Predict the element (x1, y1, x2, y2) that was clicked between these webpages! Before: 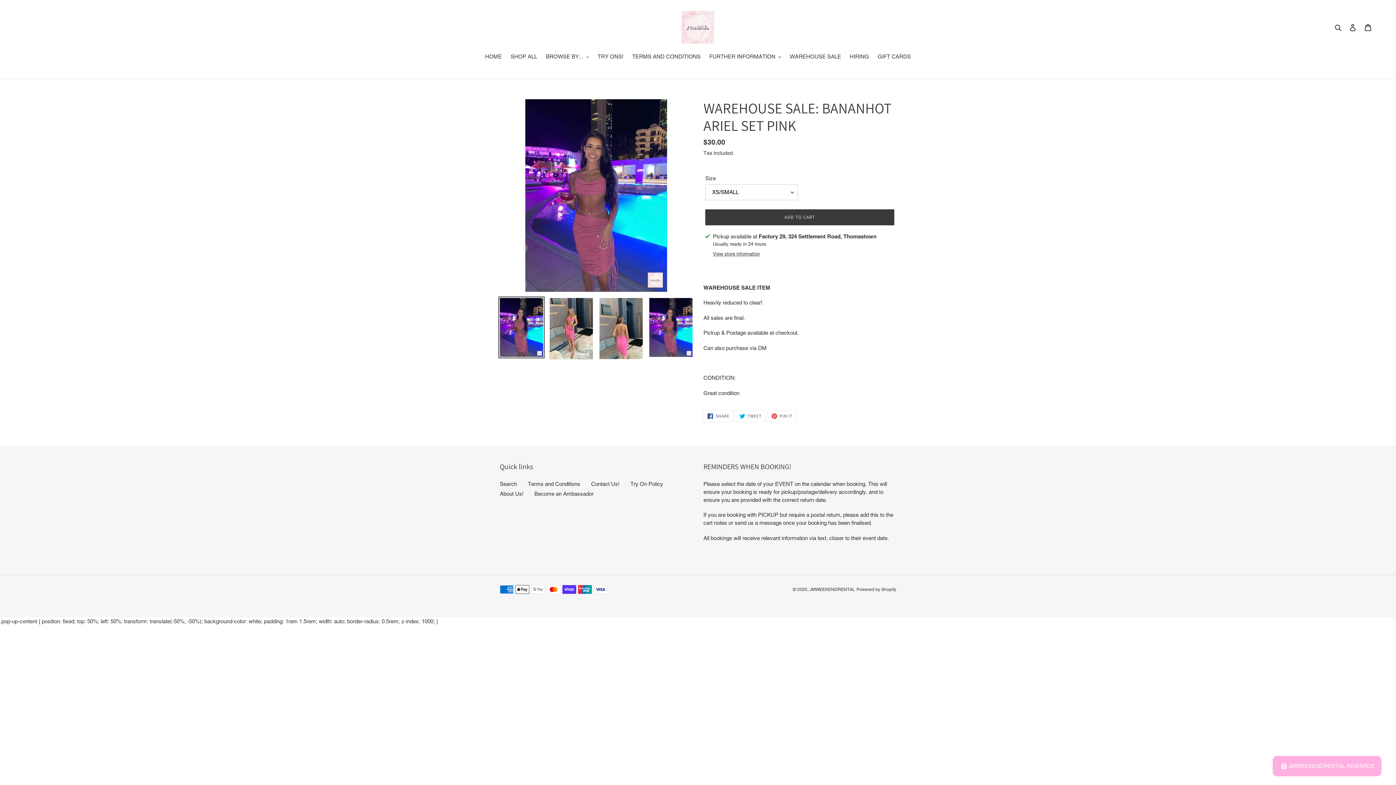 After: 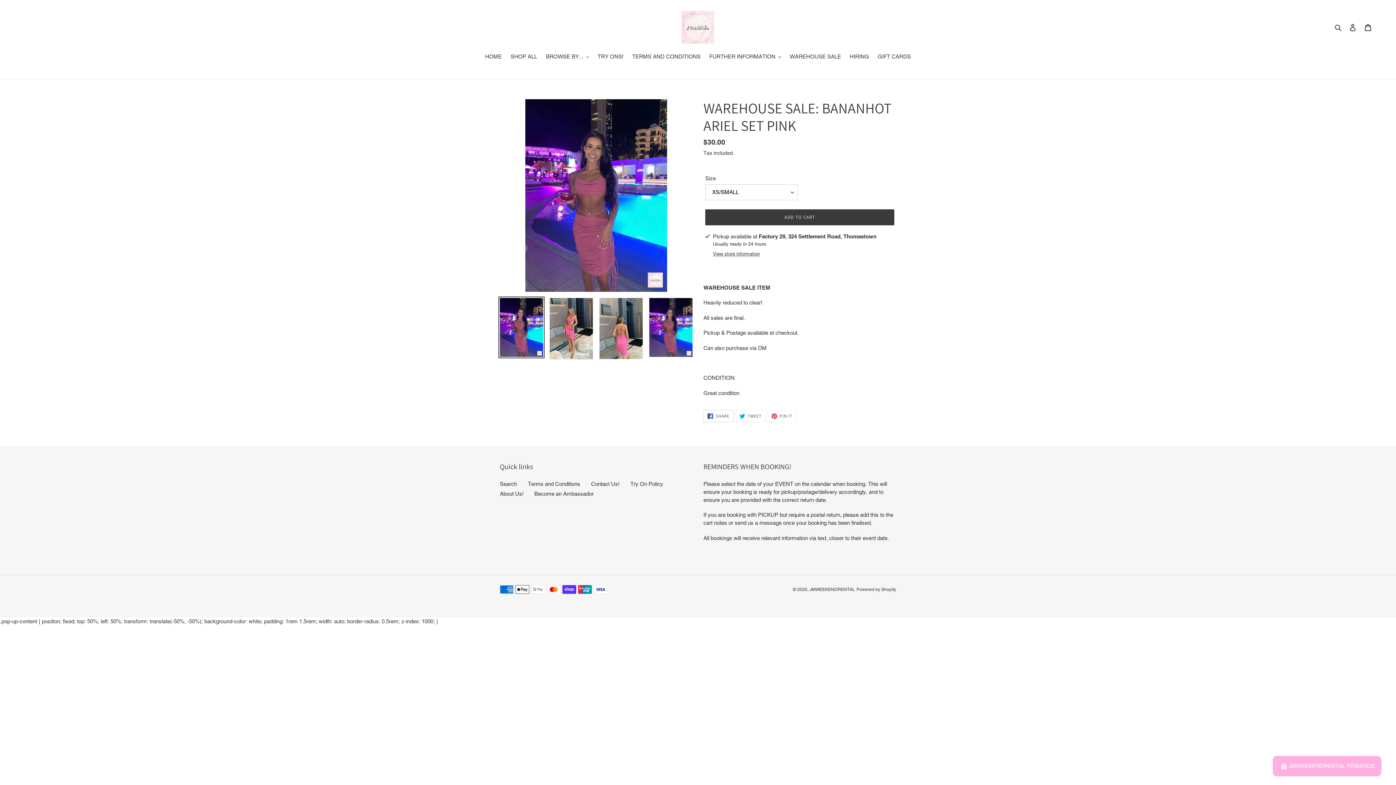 Action: label:  SHARE
SHARE ON FACEBOOK bbox: (703, 410, 733, 422)